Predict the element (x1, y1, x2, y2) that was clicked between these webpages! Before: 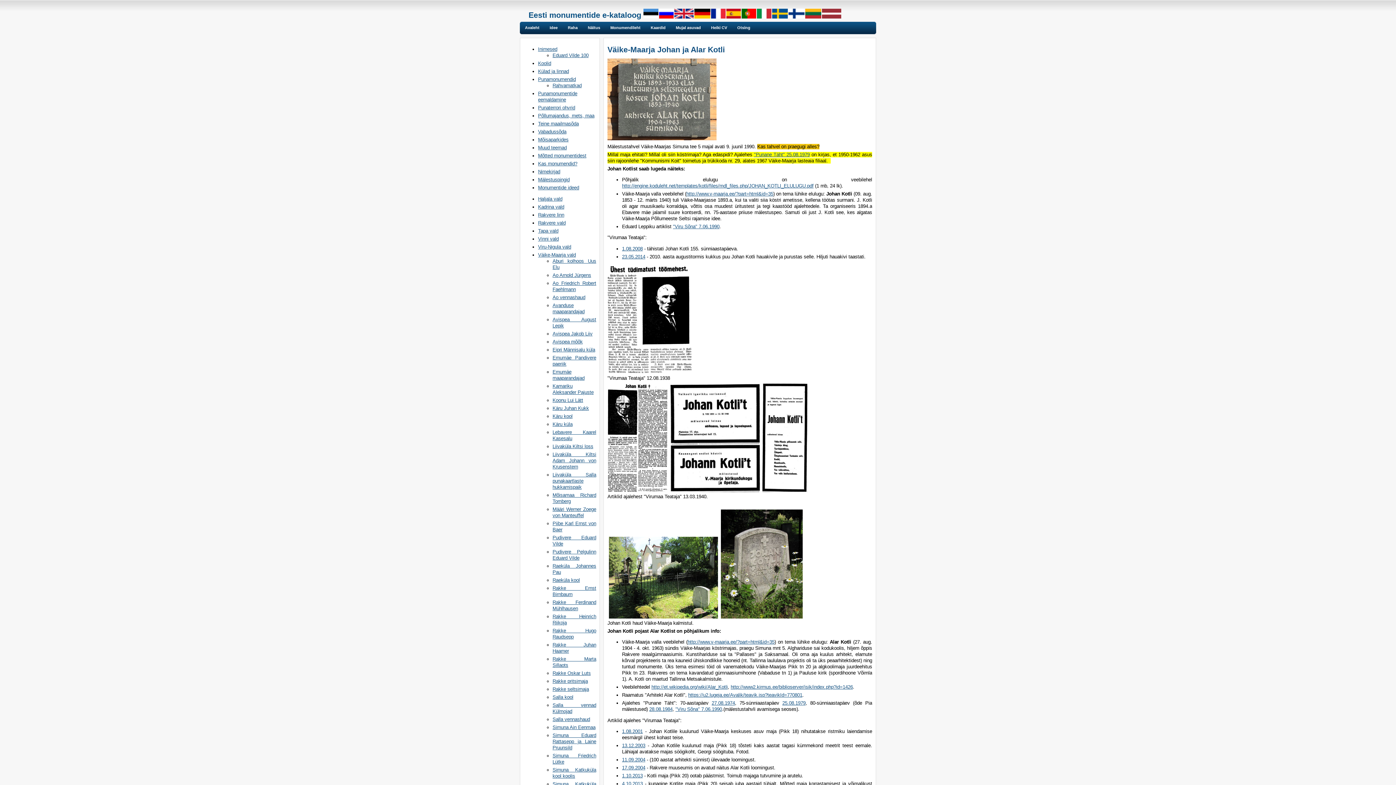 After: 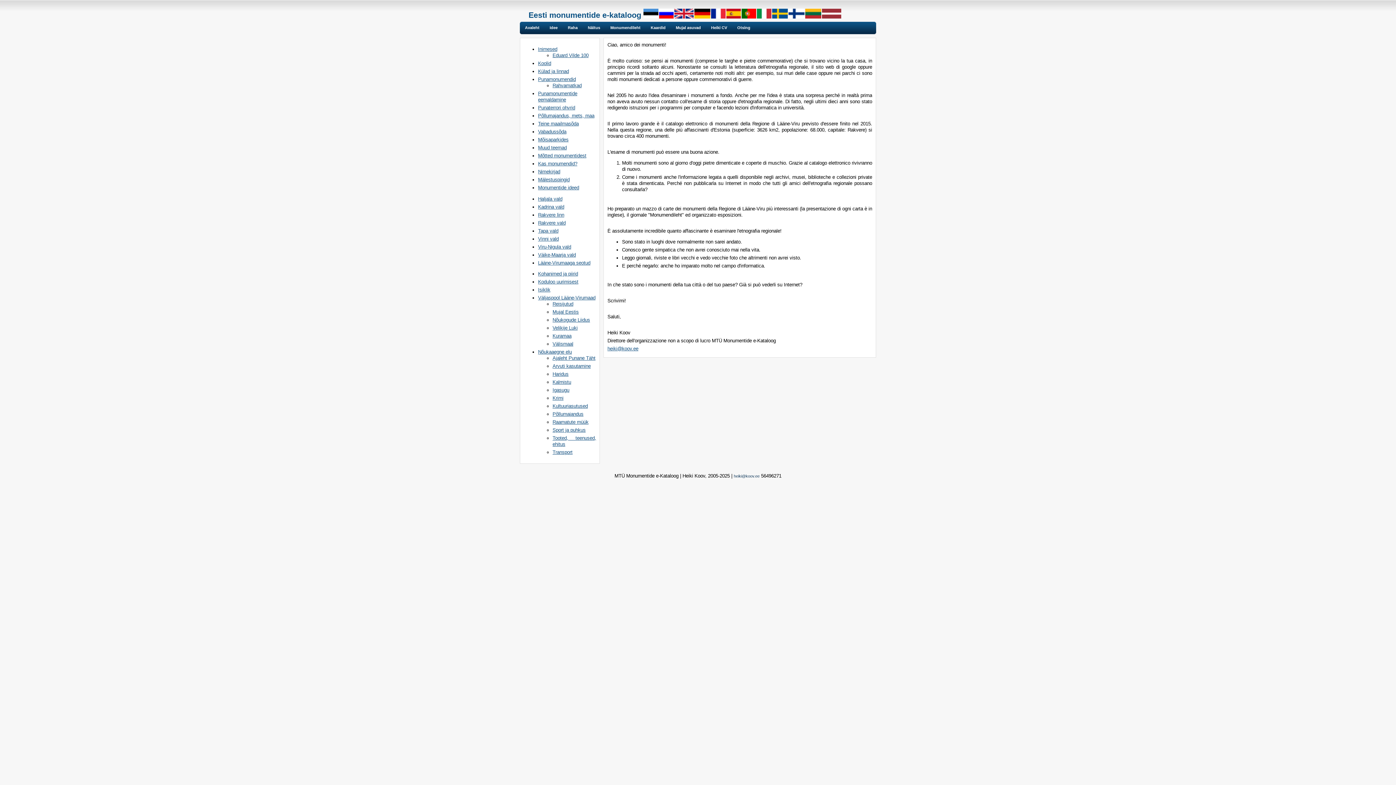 Action: bbox: (757, 14, 771, 19)